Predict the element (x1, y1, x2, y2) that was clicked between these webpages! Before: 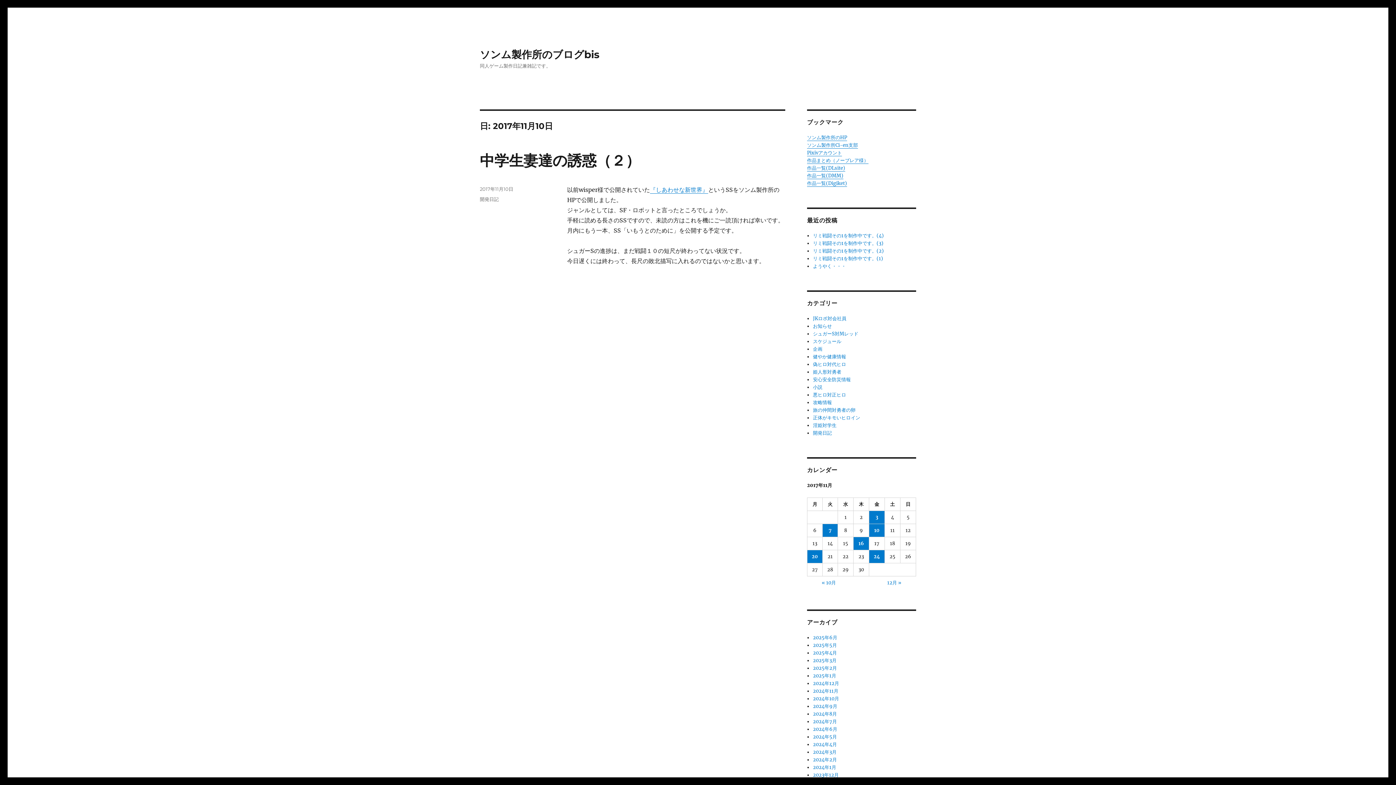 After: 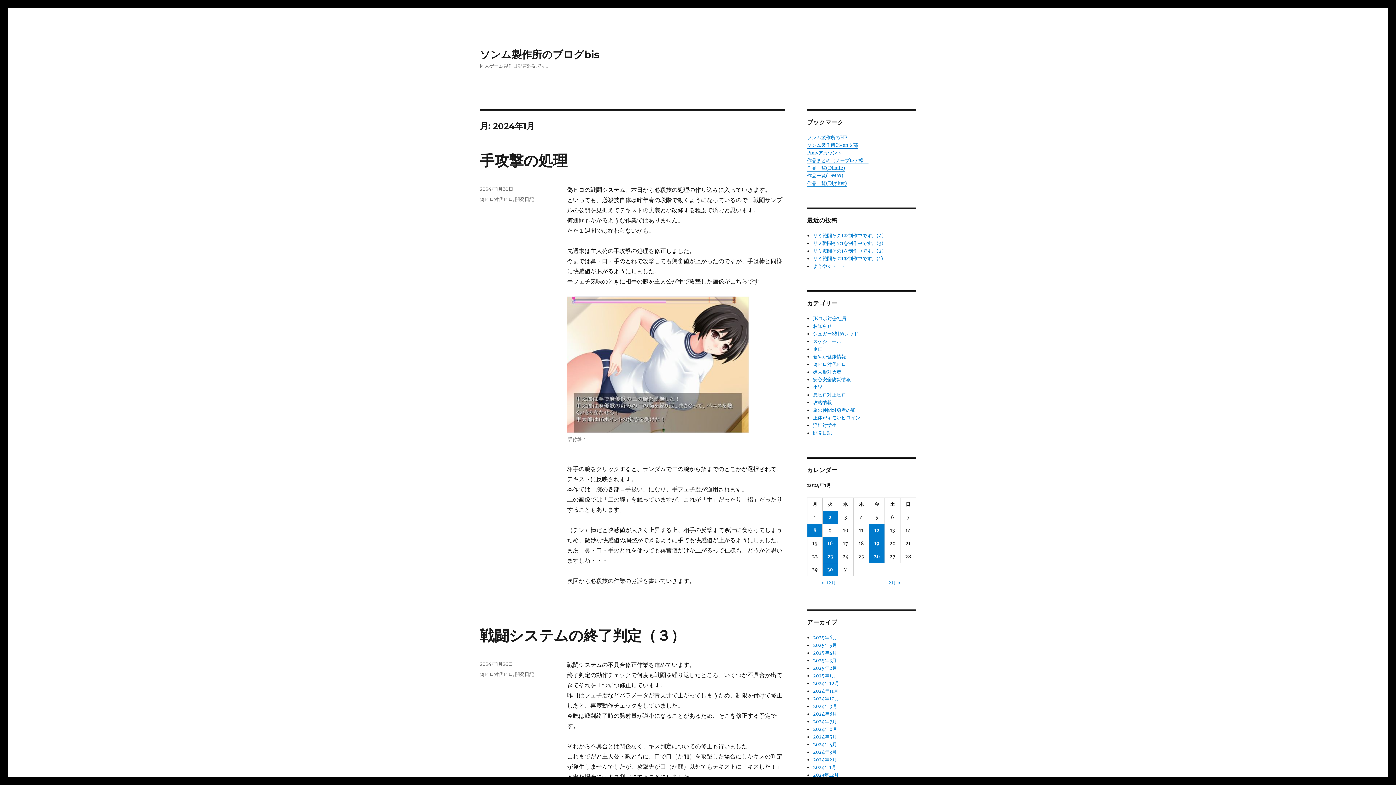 Action: bbox: (813, 764, 836, 770) label: 2024年1月